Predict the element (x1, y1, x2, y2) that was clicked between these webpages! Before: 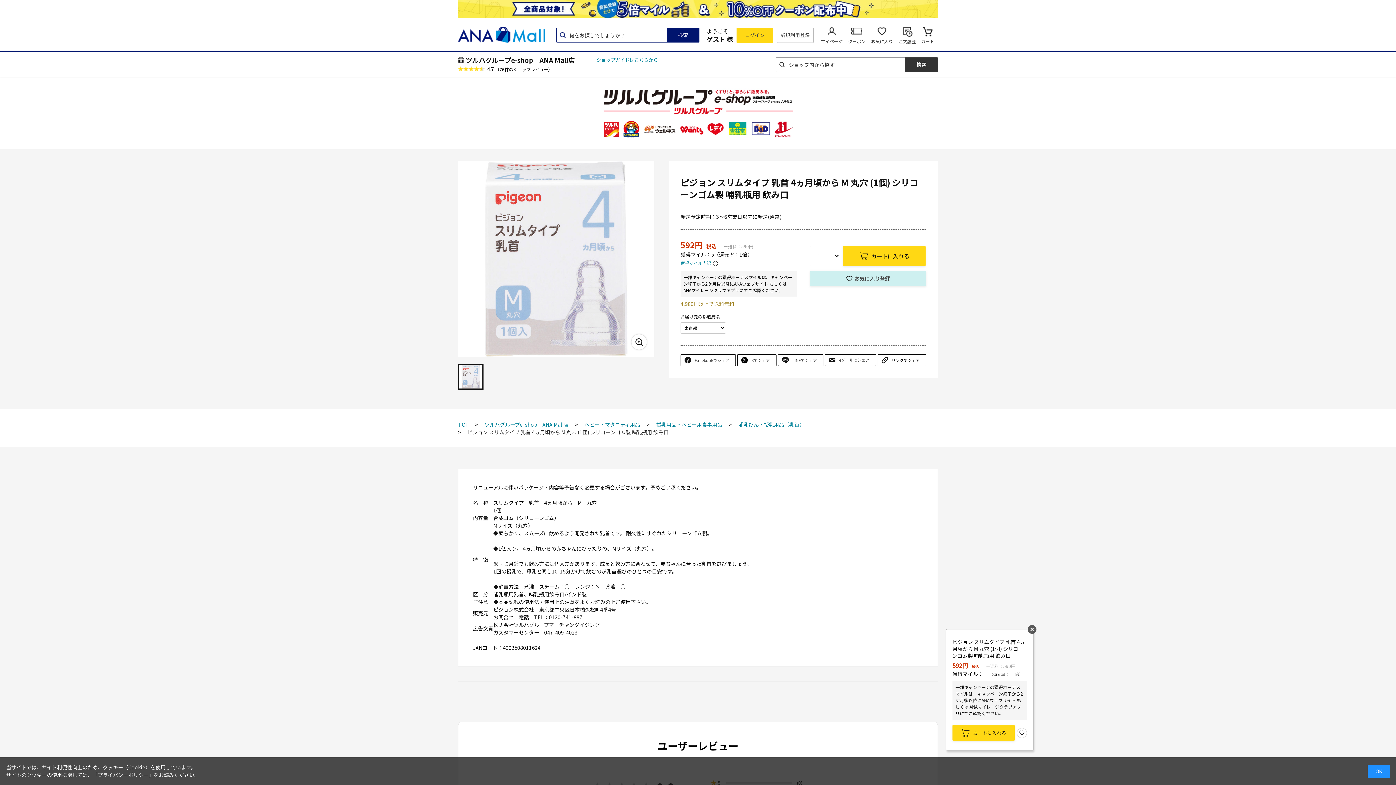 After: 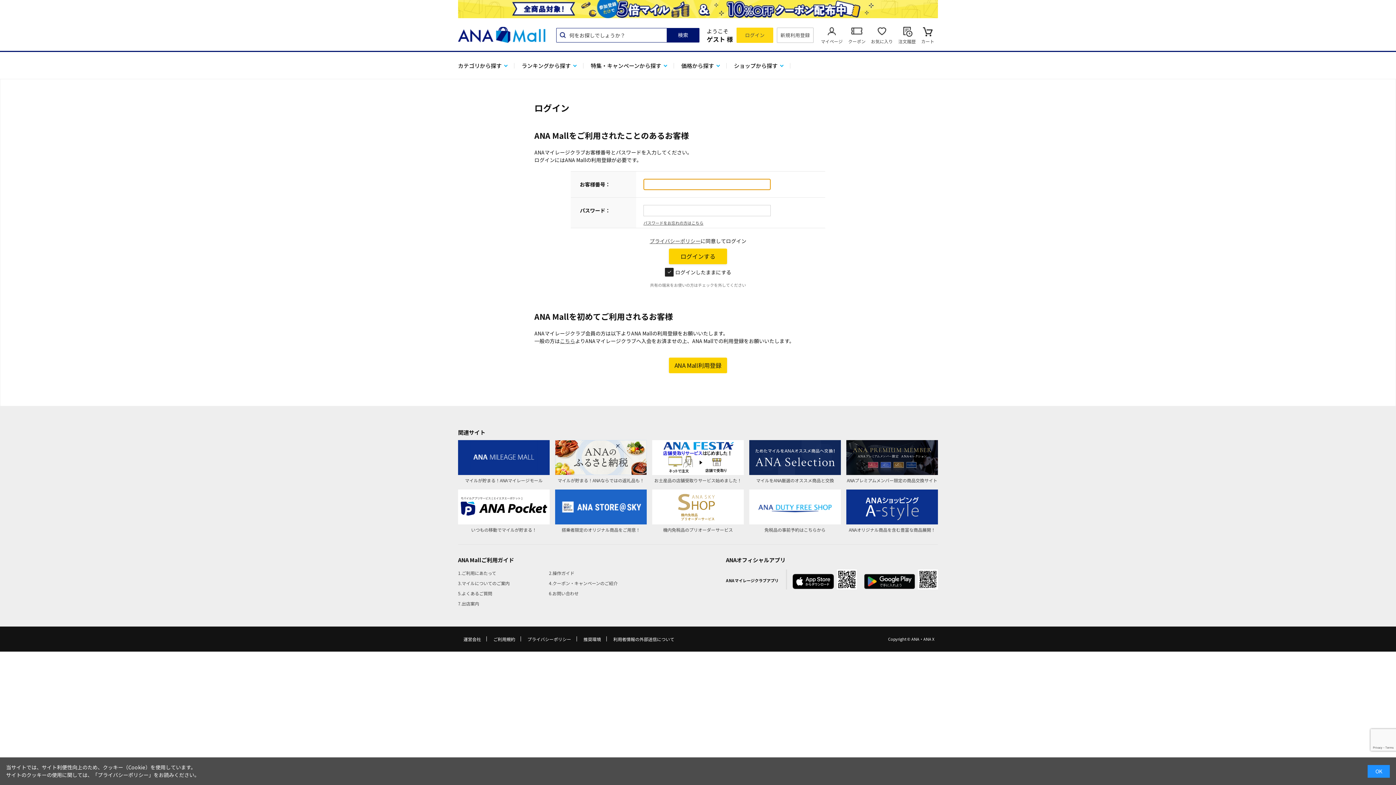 Action: bbox: (736, 27, 773, 42) label: ログイン